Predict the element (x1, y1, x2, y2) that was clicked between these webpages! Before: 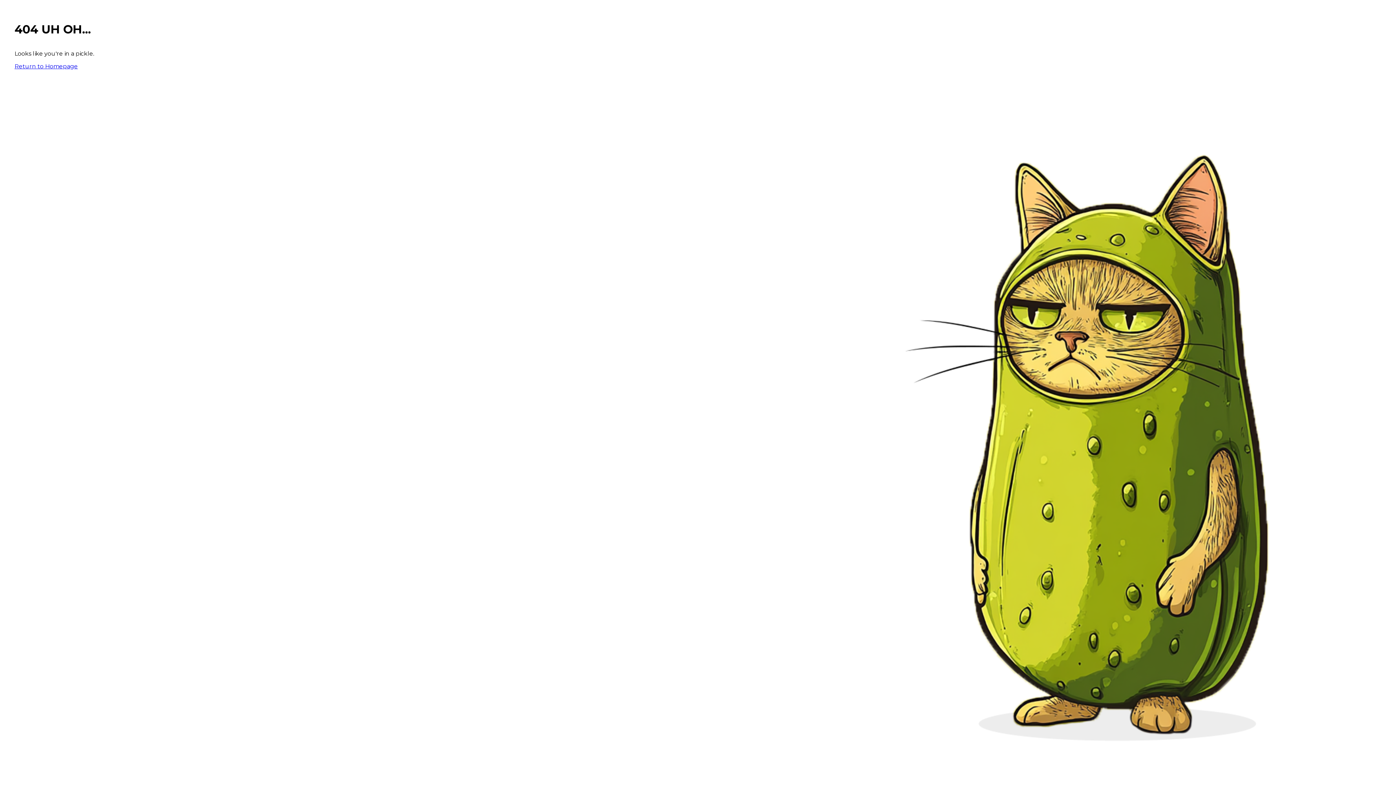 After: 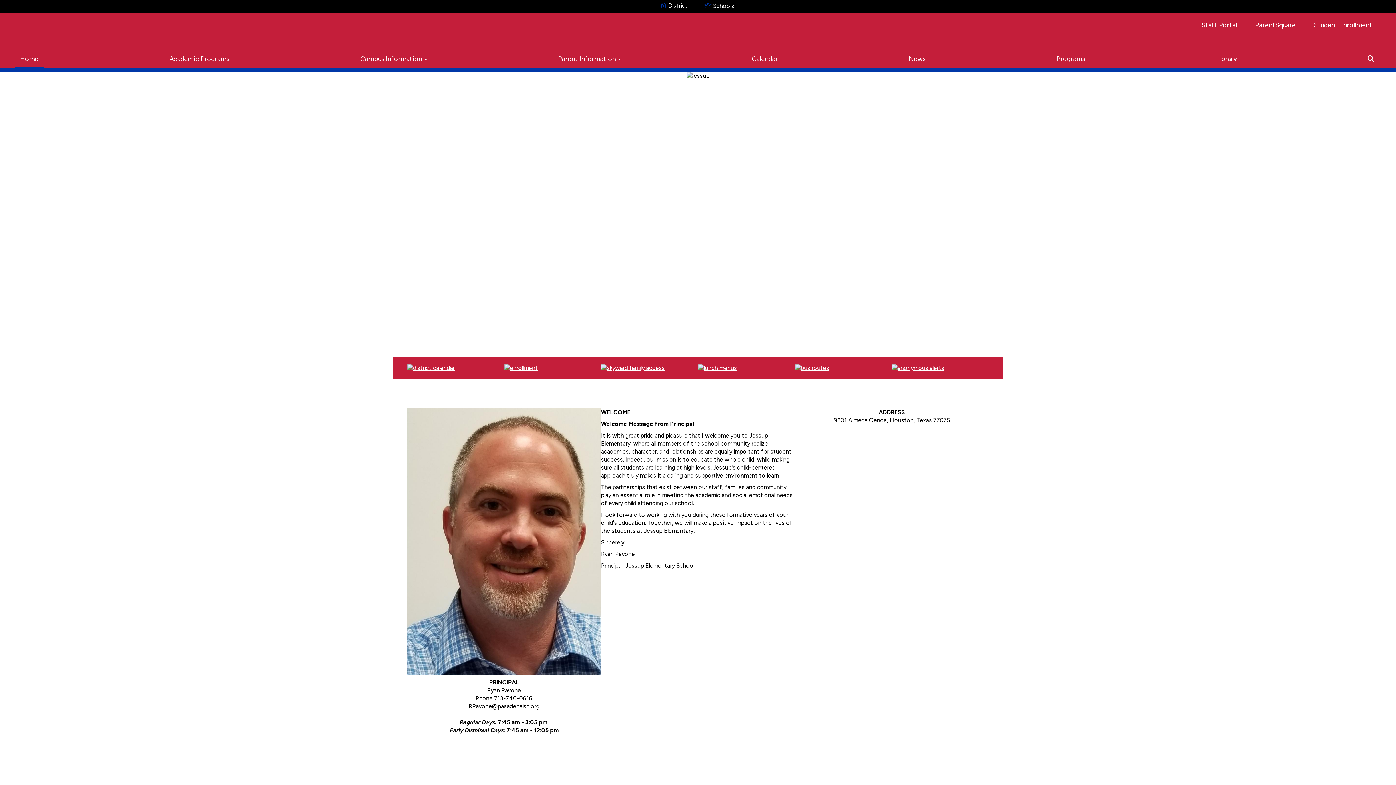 Action: label: Return to Homepage bbox: (14, 62, 77, 69)